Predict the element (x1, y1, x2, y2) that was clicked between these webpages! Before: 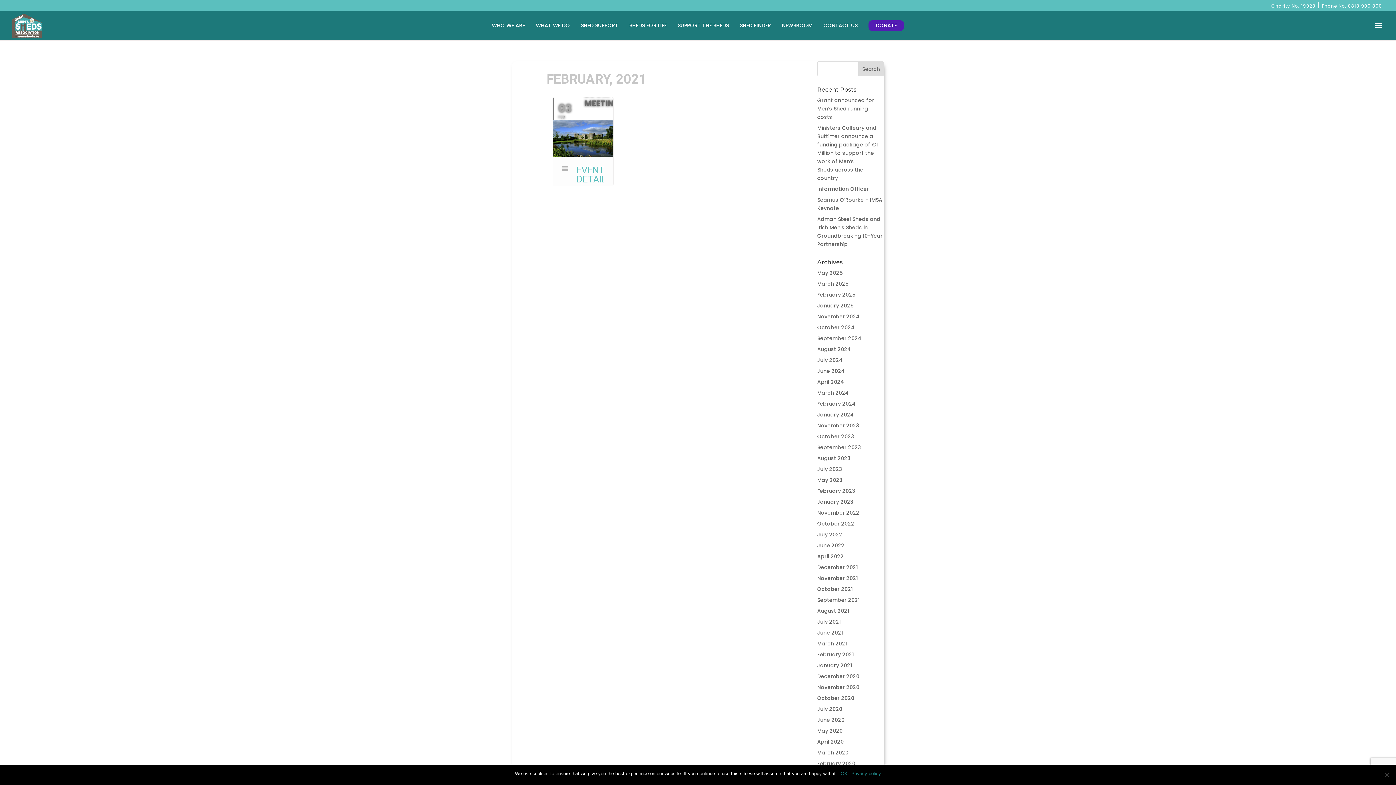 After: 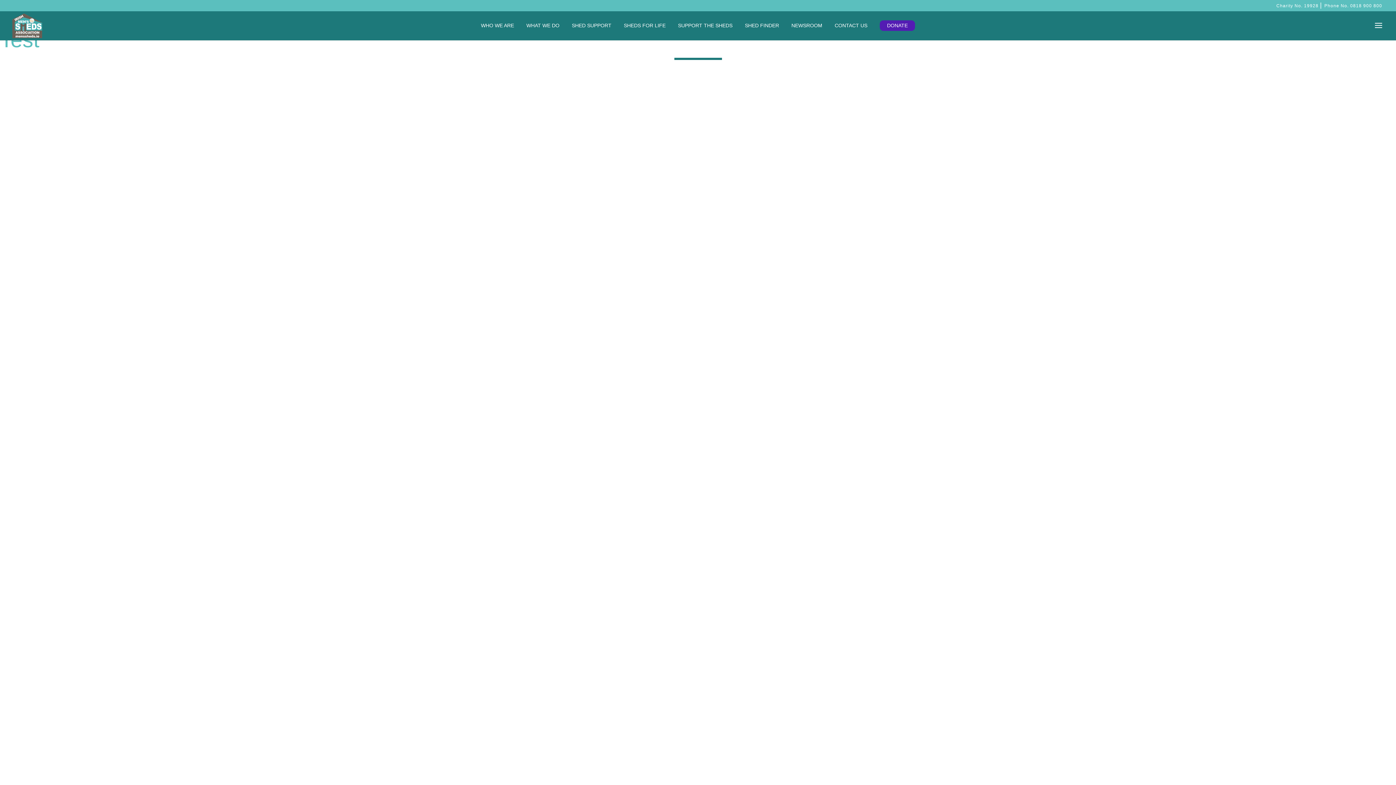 Action: bbox: (817, 684, 859, 691) label: November 2020